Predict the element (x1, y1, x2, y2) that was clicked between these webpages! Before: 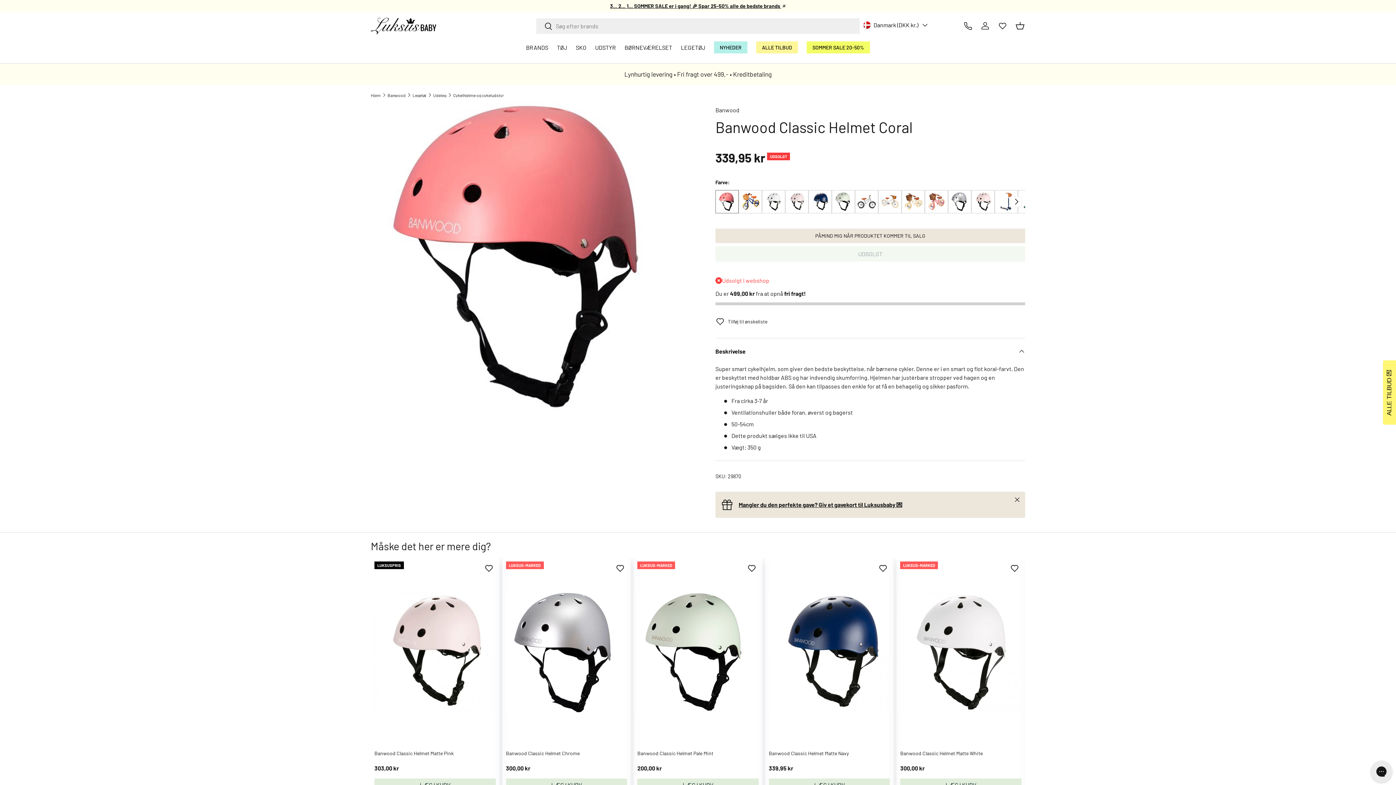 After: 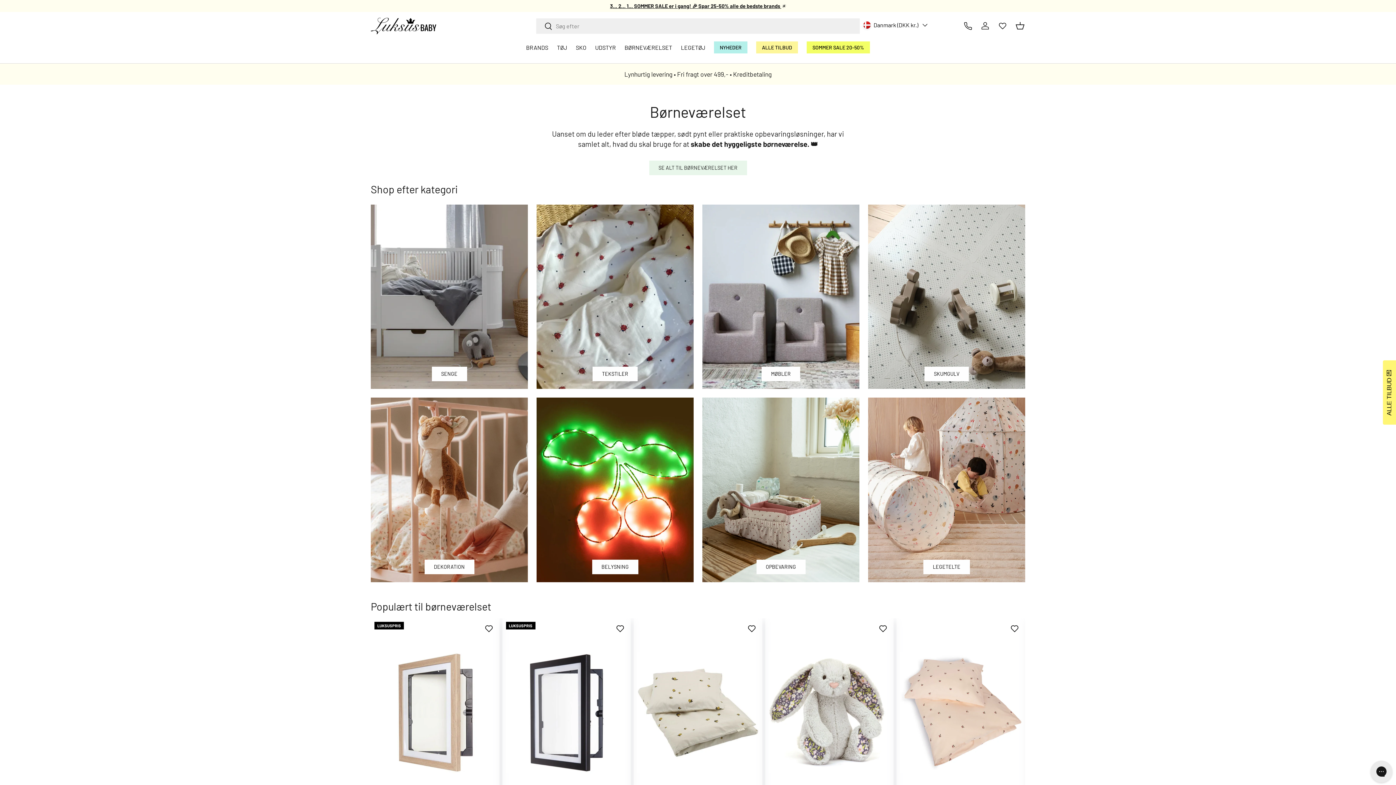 Action: label: BØRNEVÆRELSET bbox: (625, 40, 679, 54)